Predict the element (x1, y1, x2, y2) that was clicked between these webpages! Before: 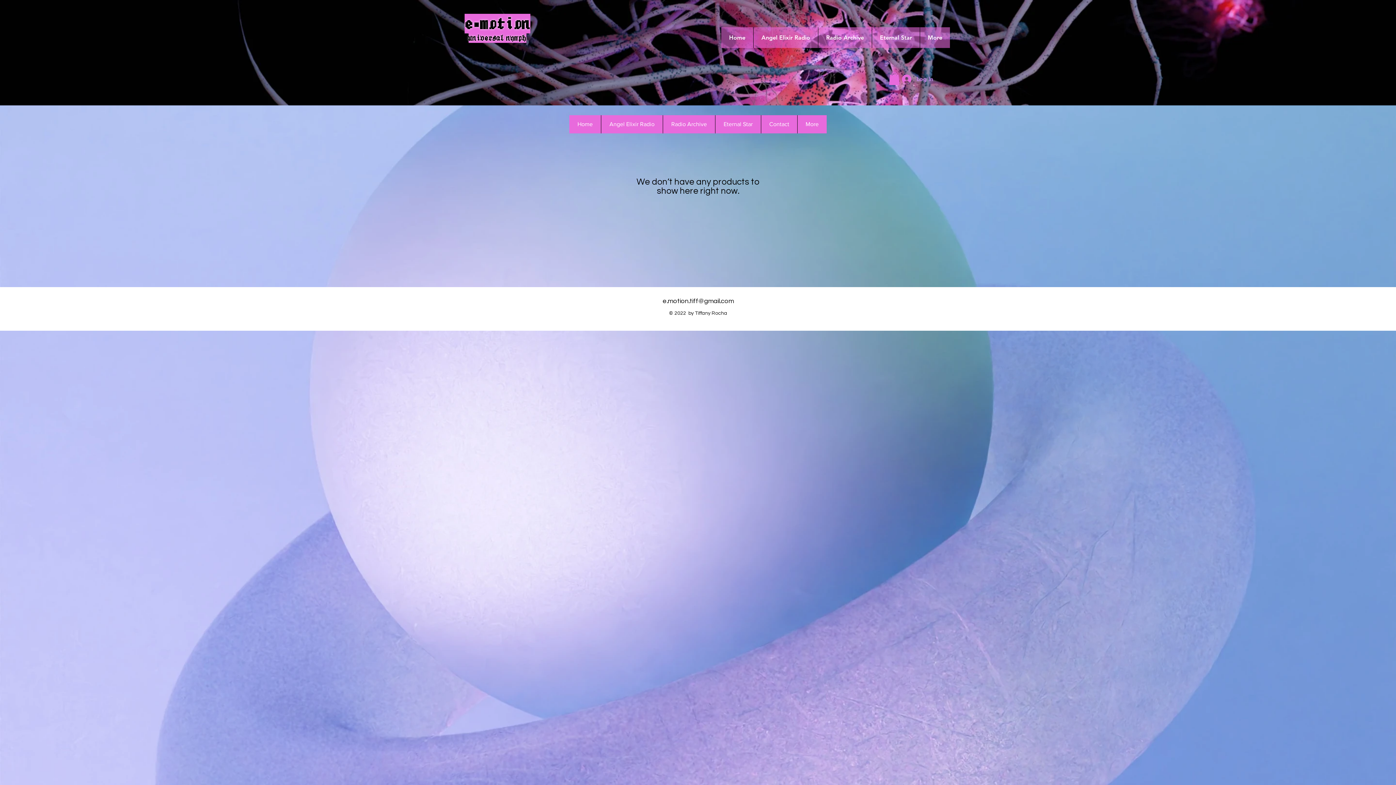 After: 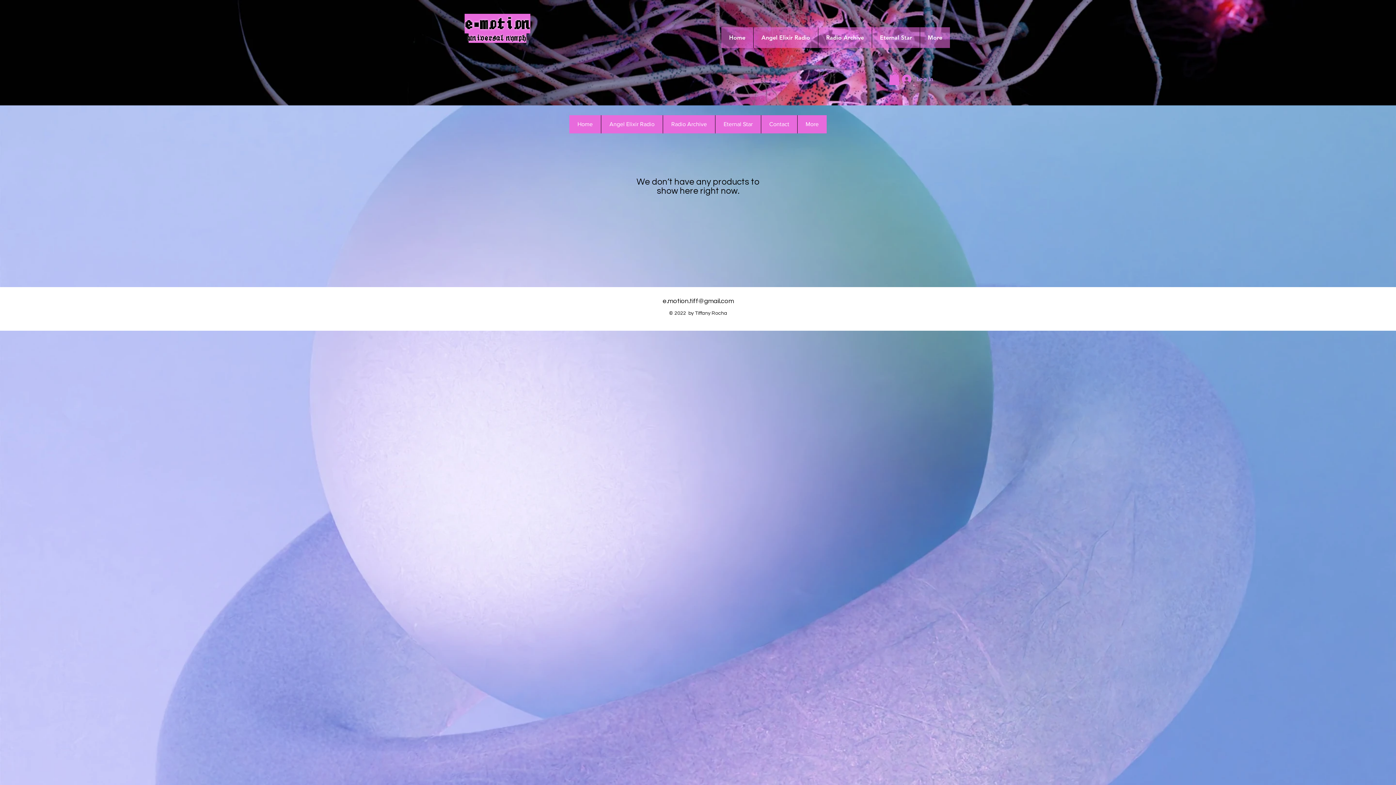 Action: bbox: (889, 72, 900, 85)